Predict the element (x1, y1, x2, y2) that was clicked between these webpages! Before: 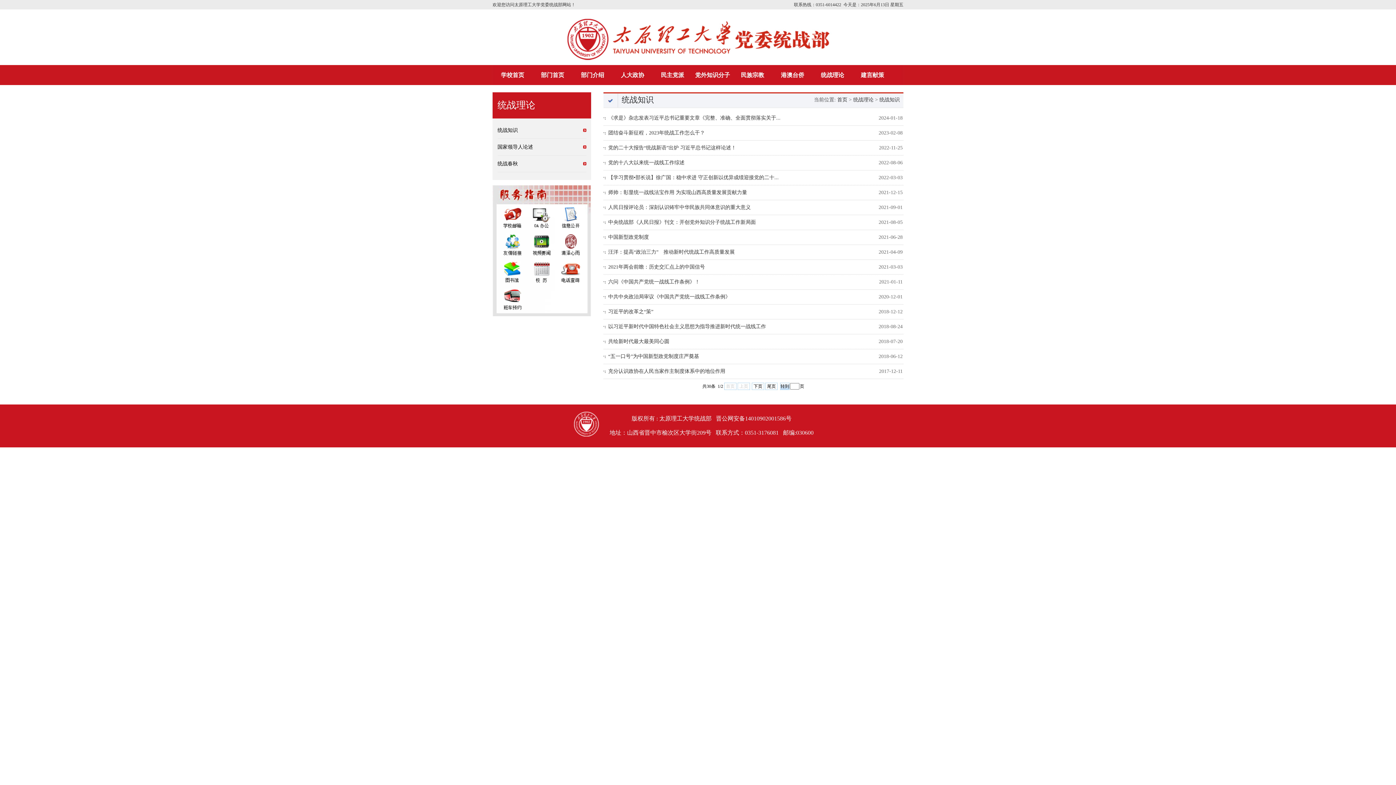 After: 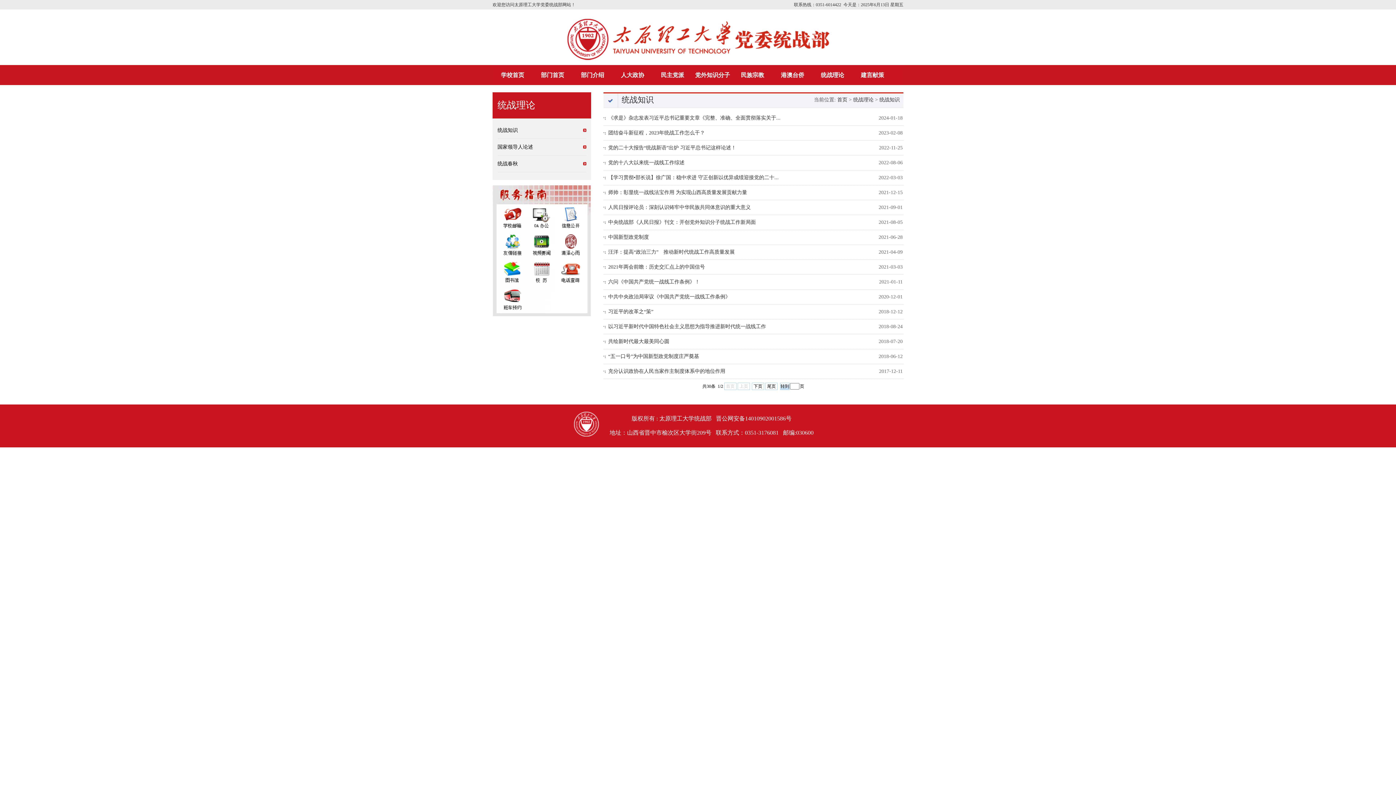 Action: bbox: (812, 65, 852, 85) label: 统战理论